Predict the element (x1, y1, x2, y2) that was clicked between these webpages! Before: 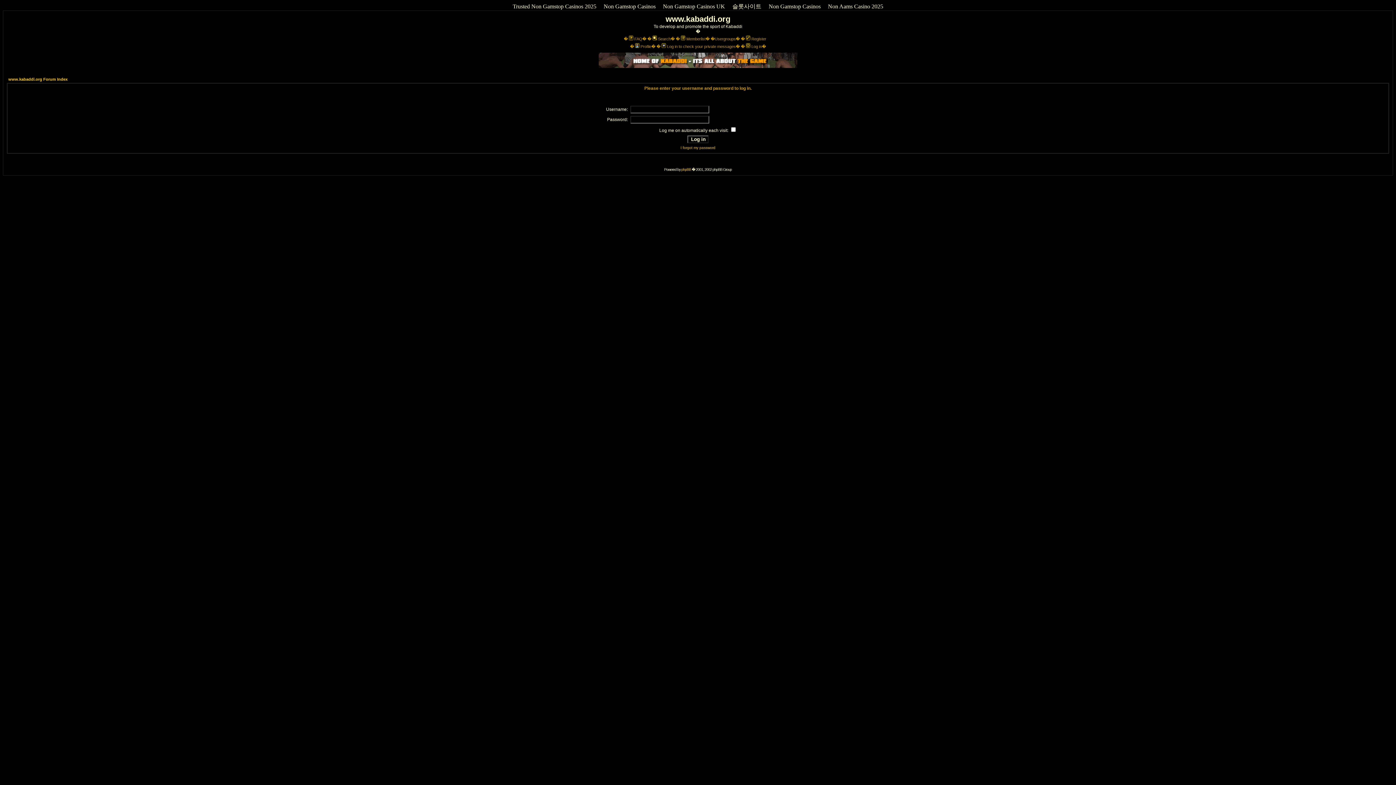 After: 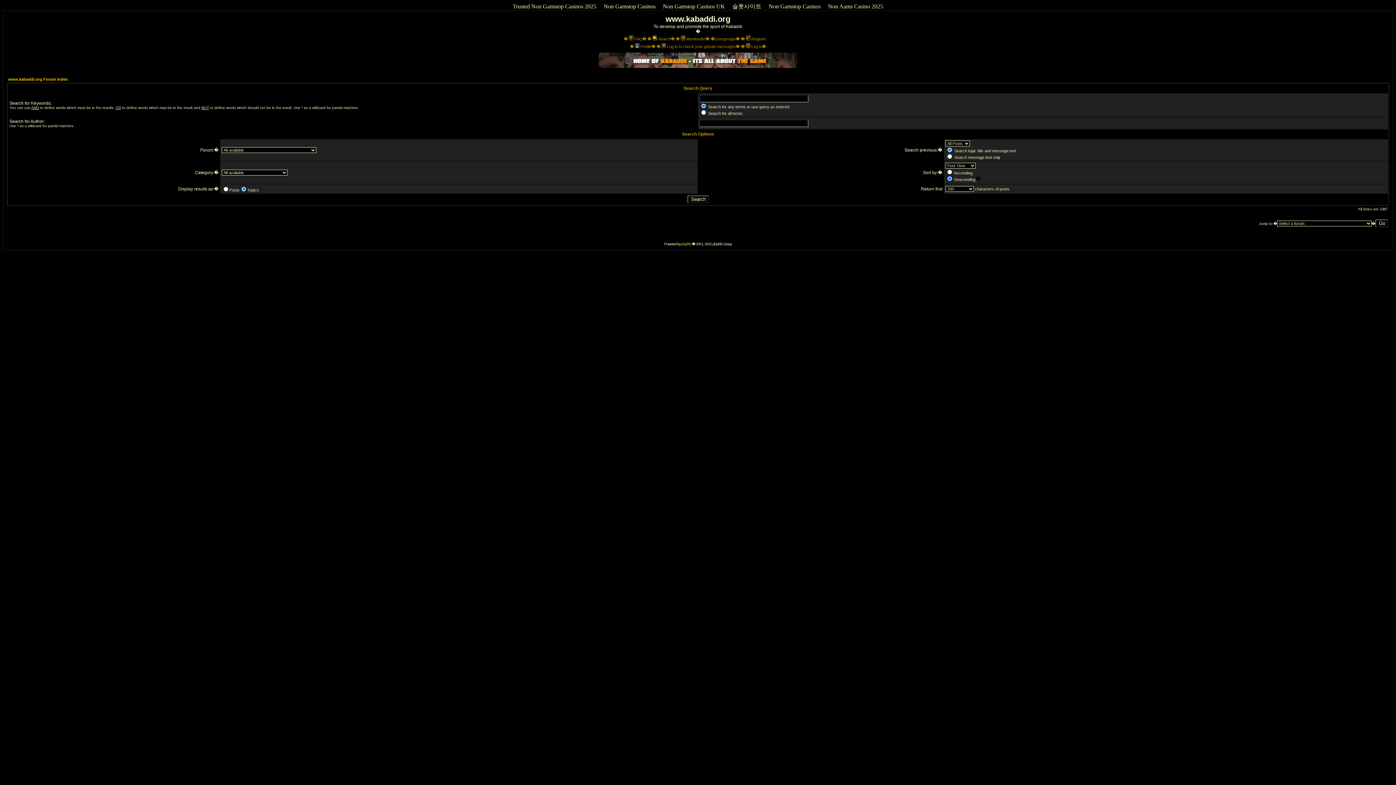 Action: label: Search bbox: (651, 36, 670, 41)